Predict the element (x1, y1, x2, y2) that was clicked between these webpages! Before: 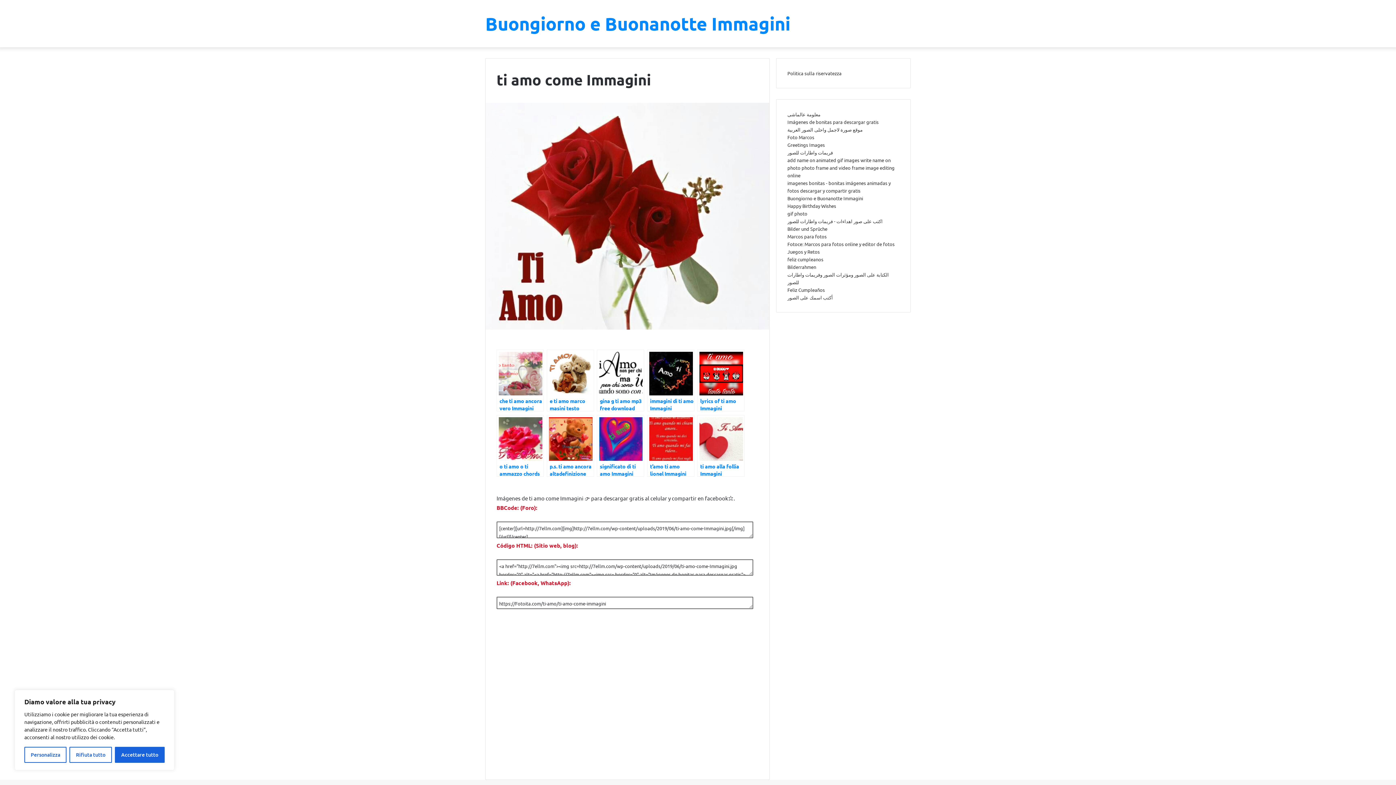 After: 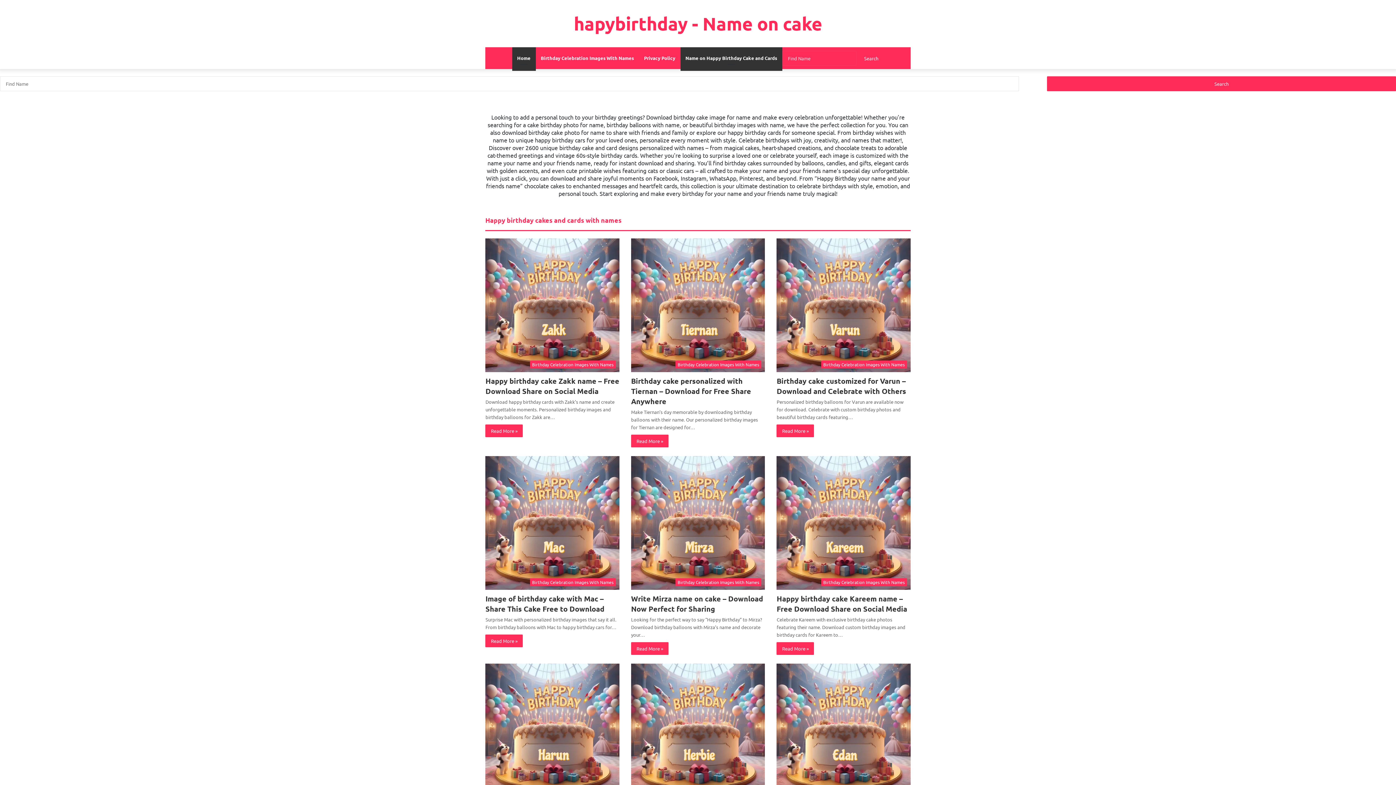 Action: label: Happy Birthday Wishes bbox: (787, 202, 836, 209)